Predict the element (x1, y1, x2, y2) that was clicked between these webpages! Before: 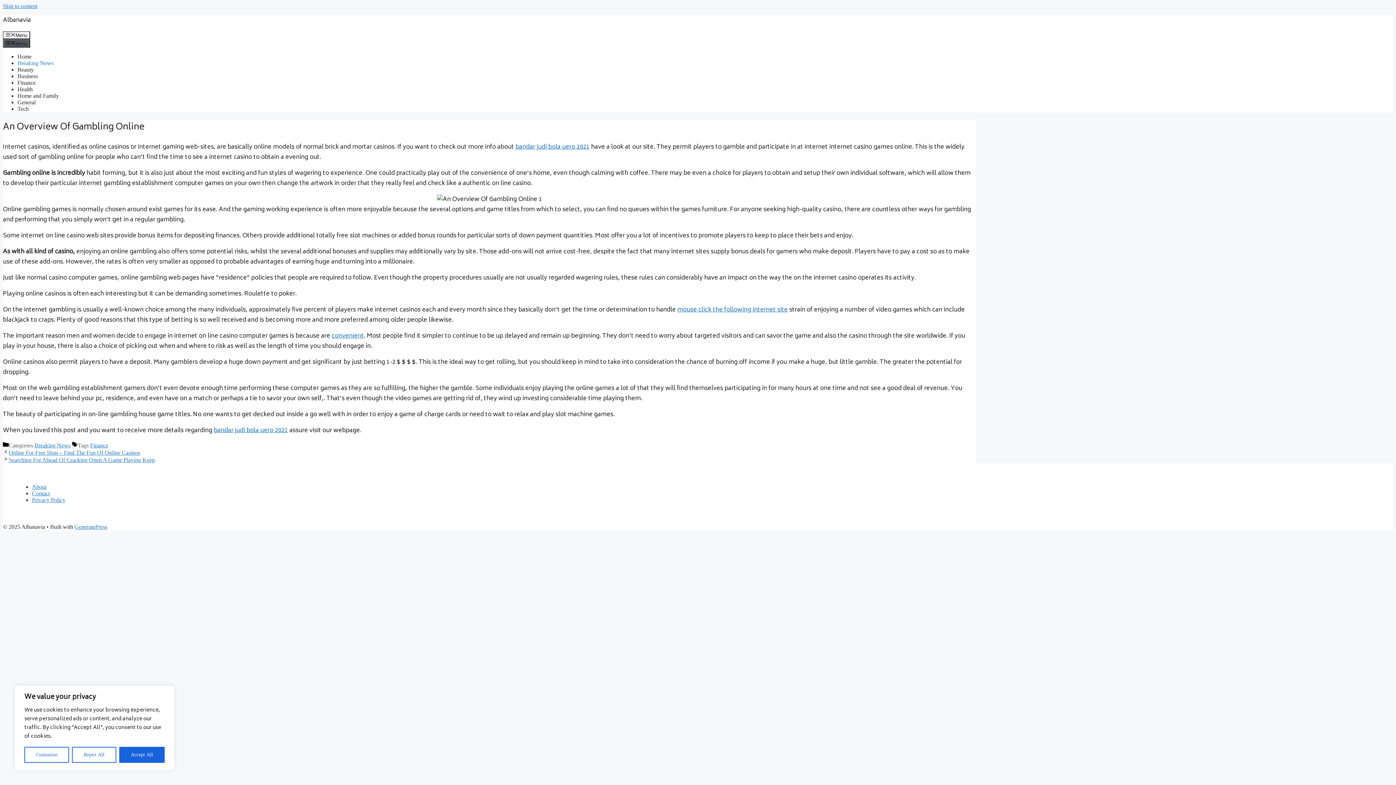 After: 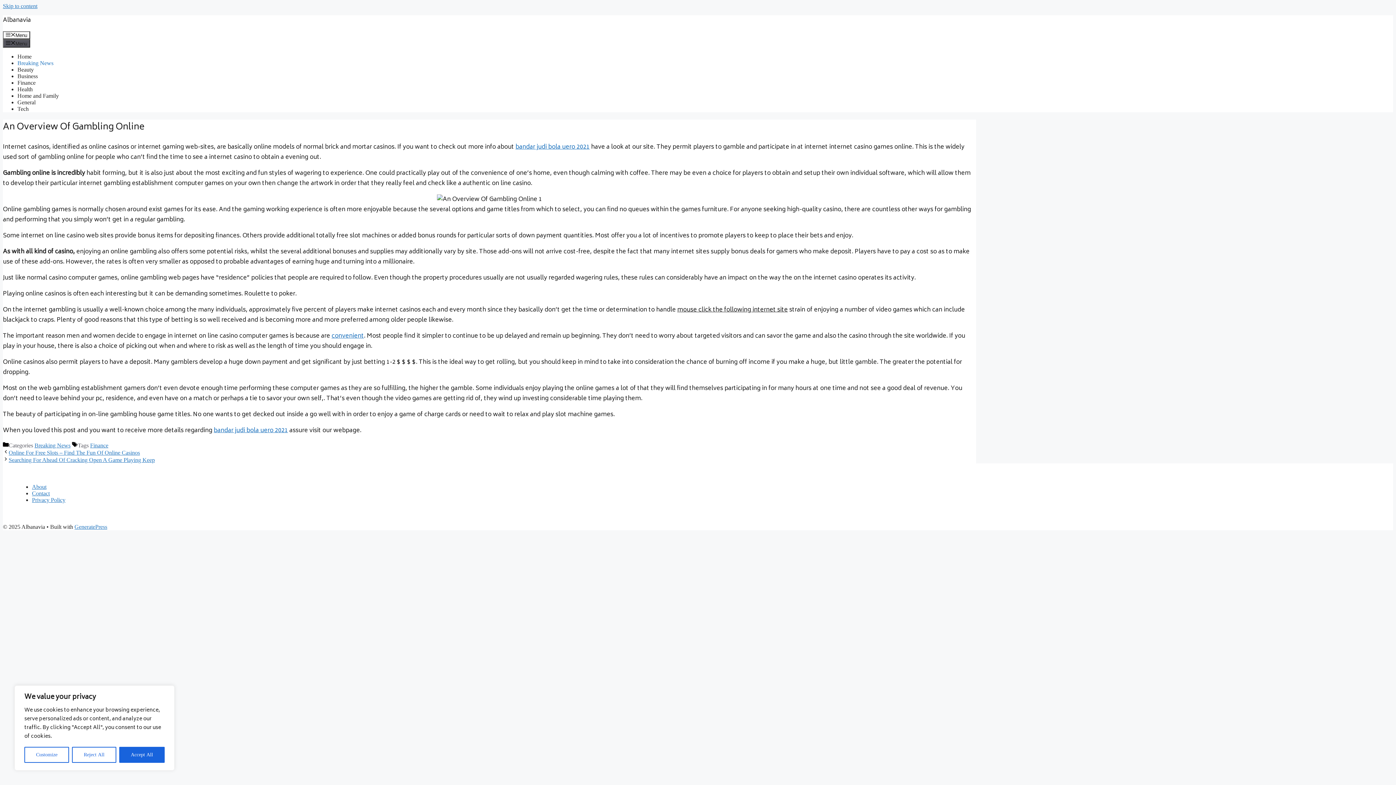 Action: bbox: (677, 305, 788, 315) label: mouse click the following internet site